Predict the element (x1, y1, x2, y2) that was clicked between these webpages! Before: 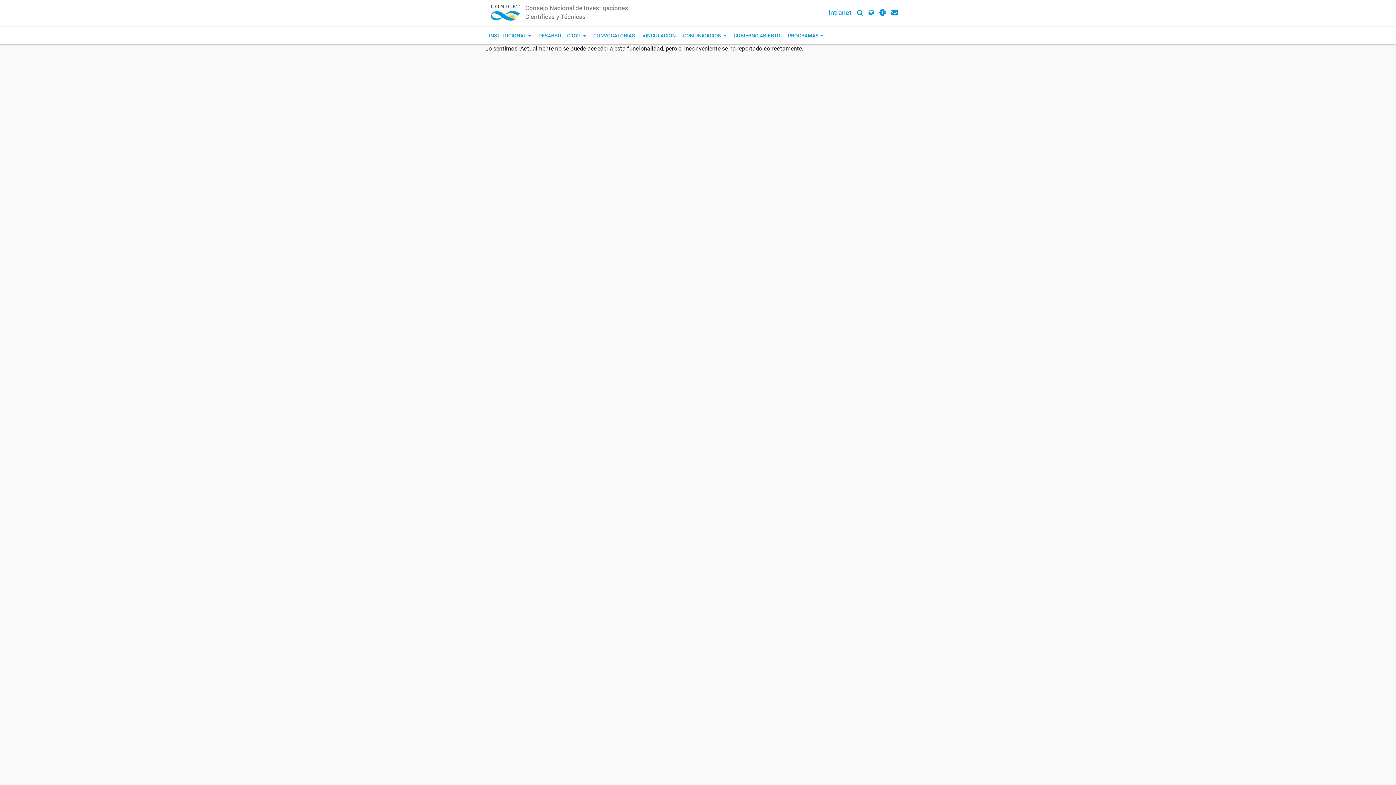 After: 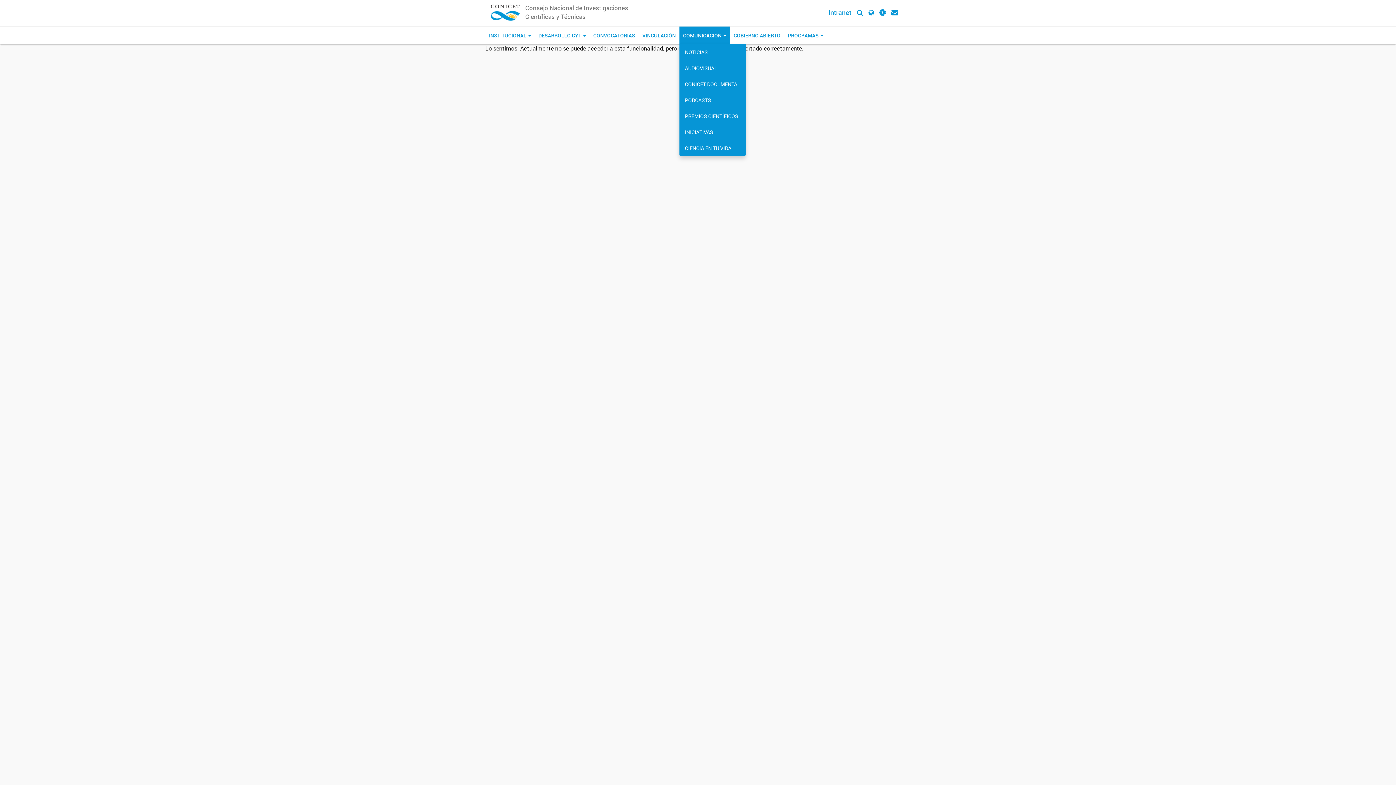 Action: bbox: (679, 26, 730, 44) label: COMUNICACIÓN 